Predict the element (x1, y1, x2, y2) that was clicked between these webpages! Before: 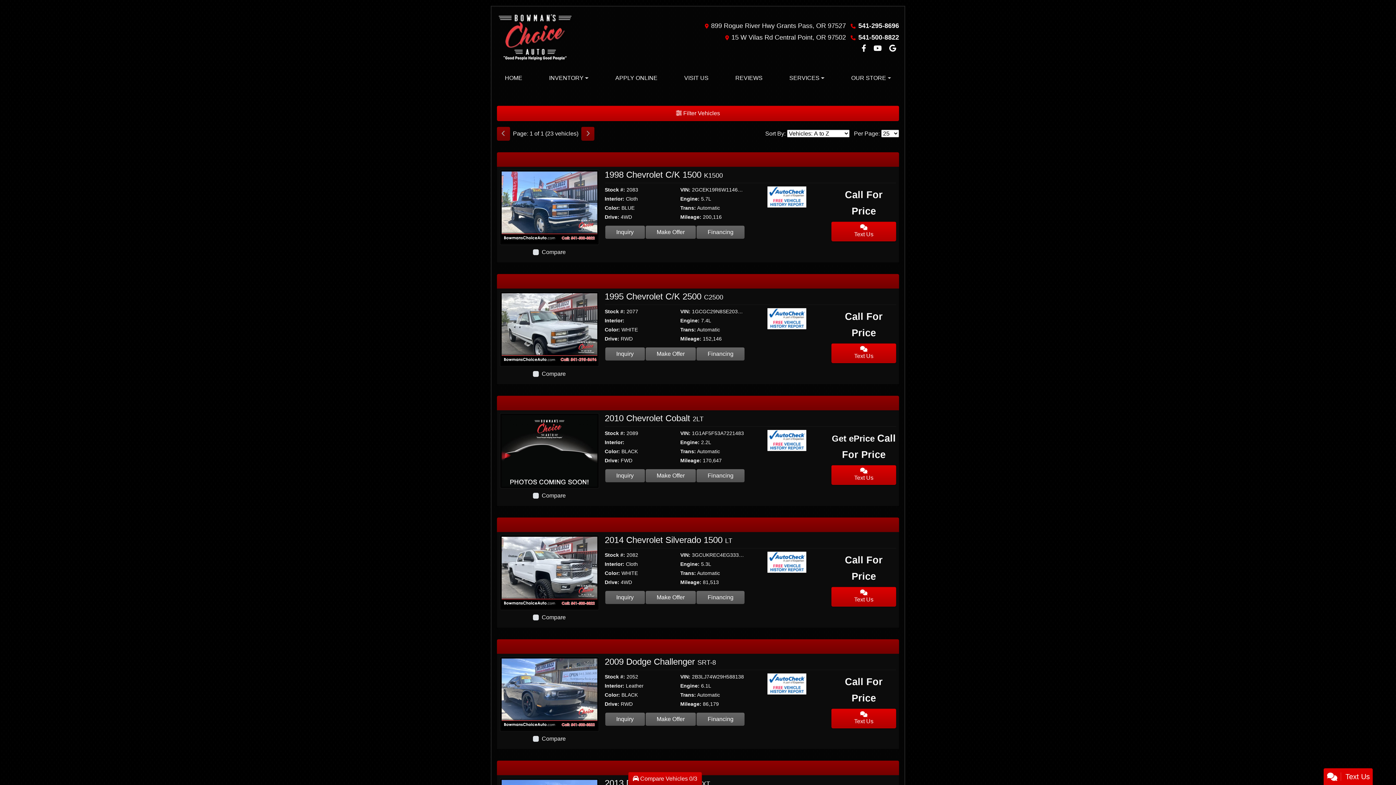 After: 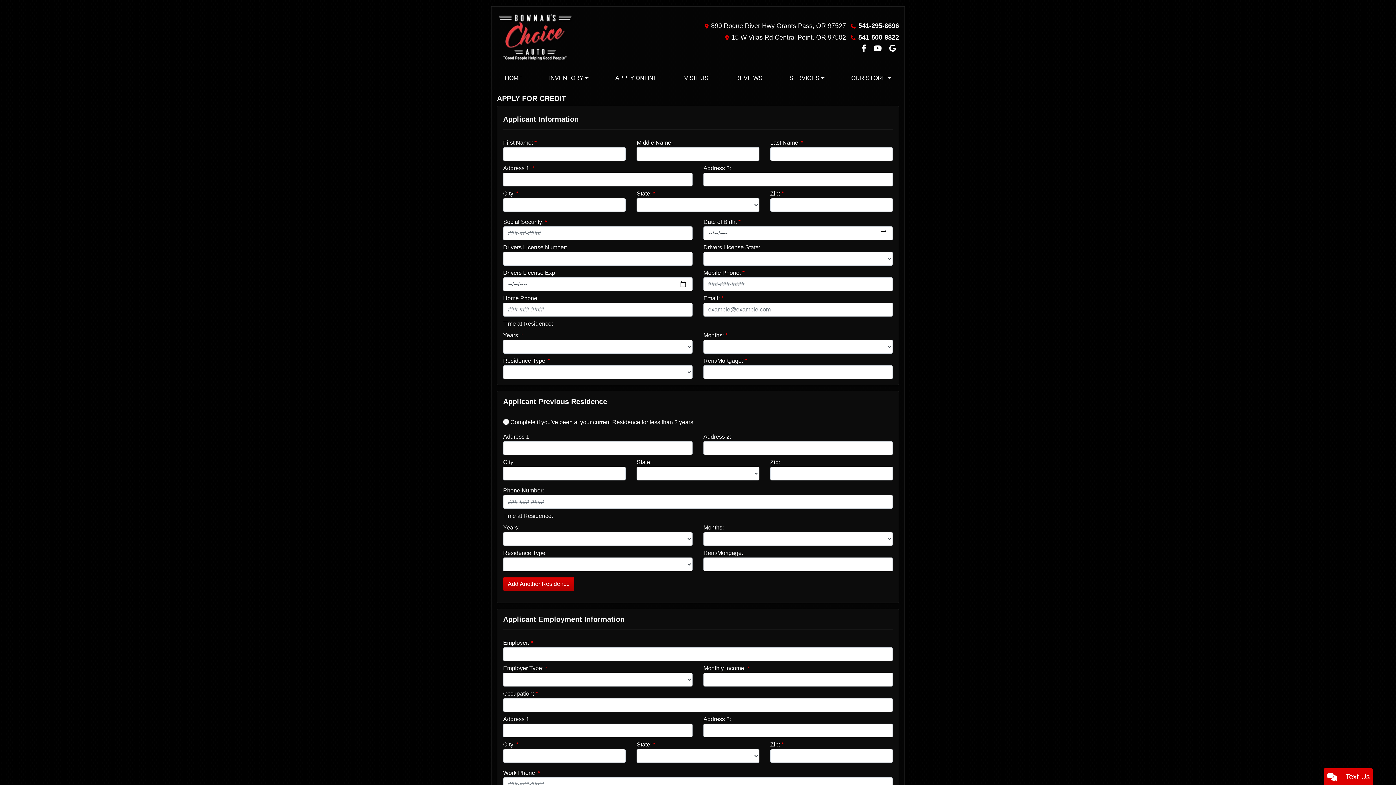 Action: label: Financing bbox: (696, 591, 744, 604)